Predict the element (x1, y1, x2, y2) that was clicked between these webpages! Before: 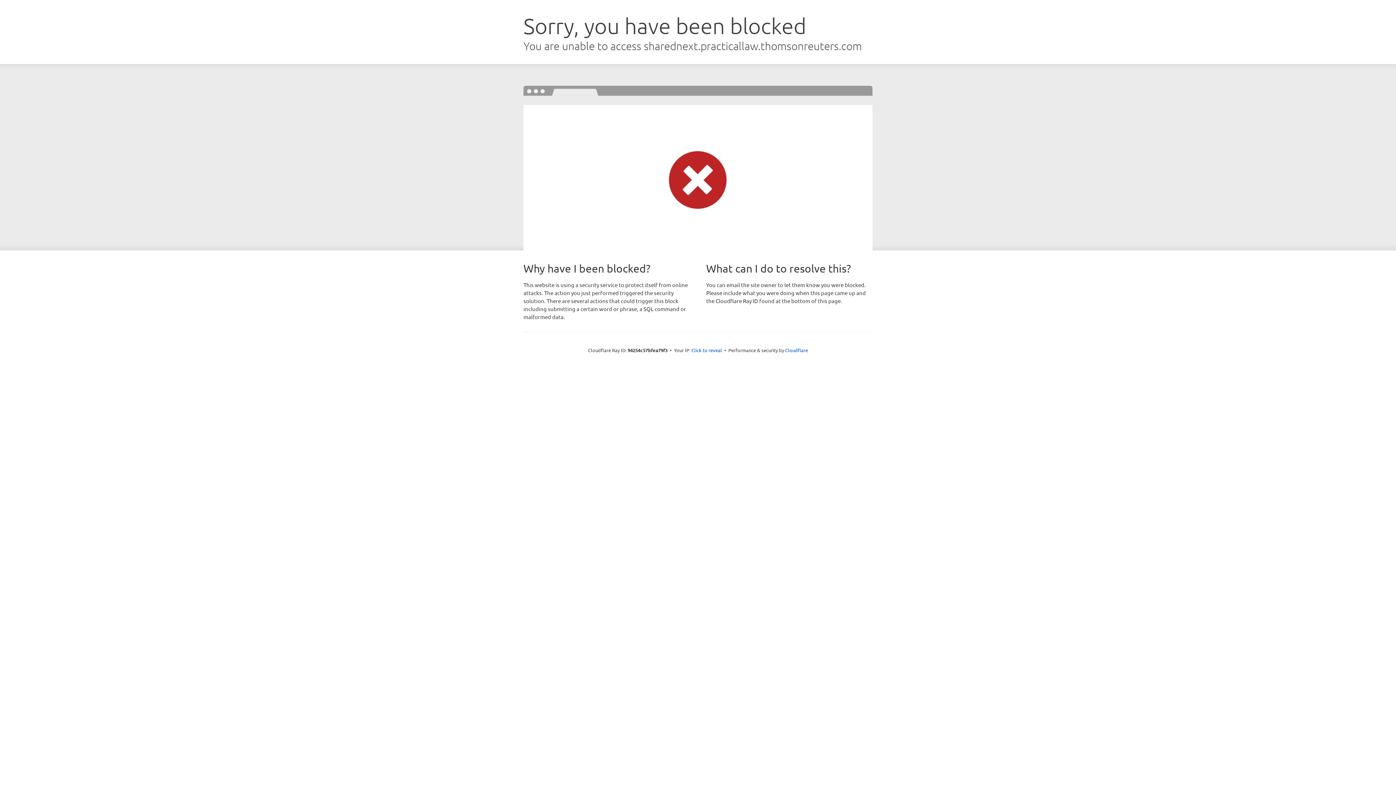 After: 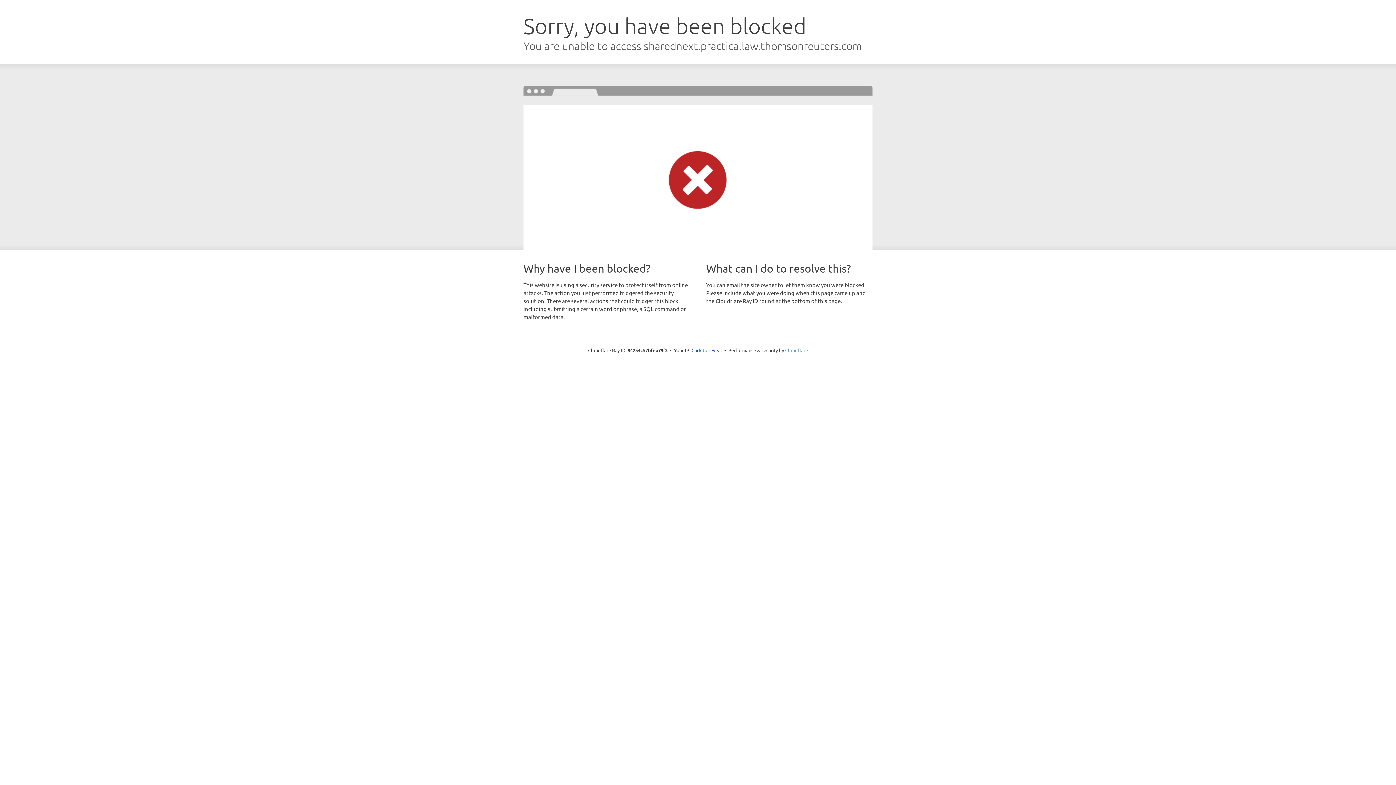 Action: bbox: (785, 347, 808, 353) label: Cloudflare